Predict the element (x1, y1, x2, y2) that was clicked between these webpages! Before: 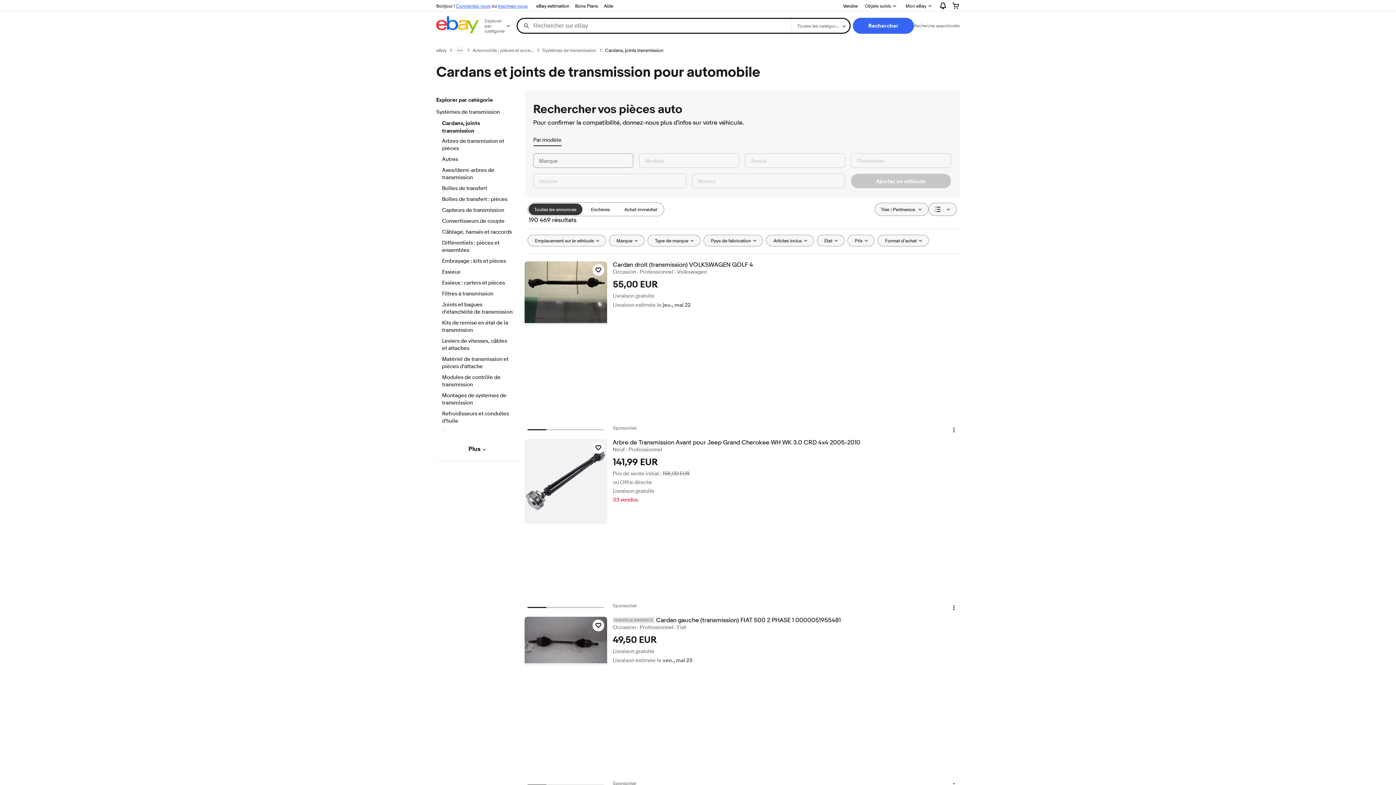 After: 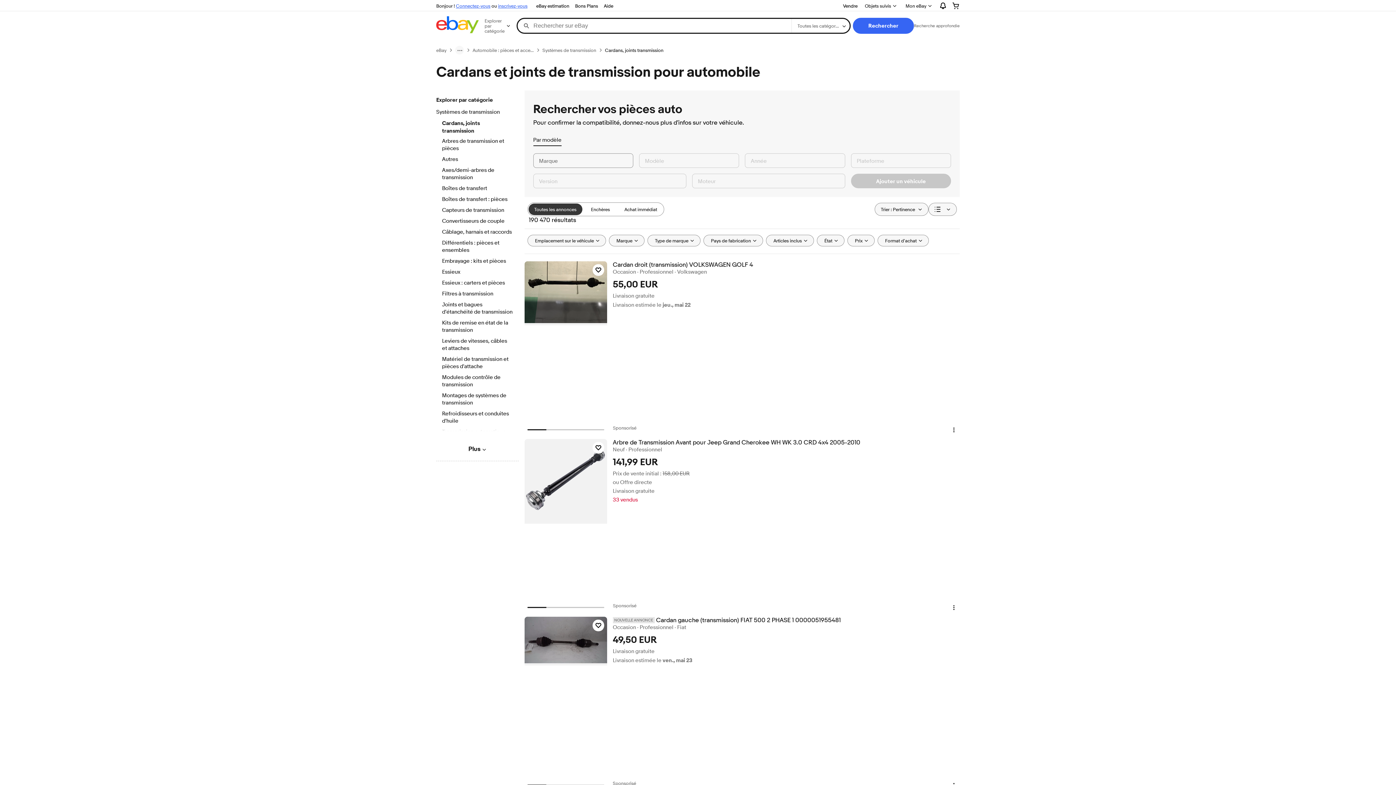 Action: bbox: (528, 203, 582, 215) label: Toutes les annonces